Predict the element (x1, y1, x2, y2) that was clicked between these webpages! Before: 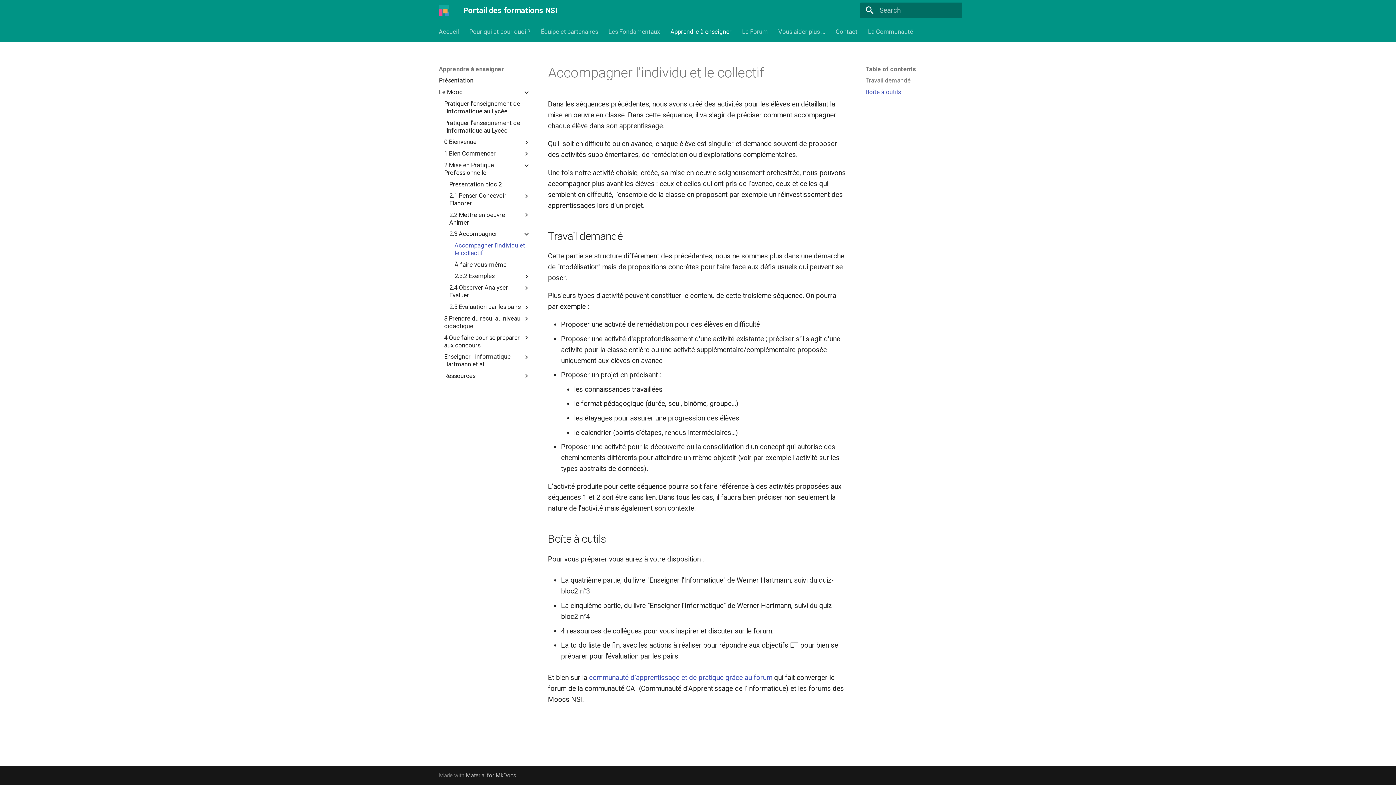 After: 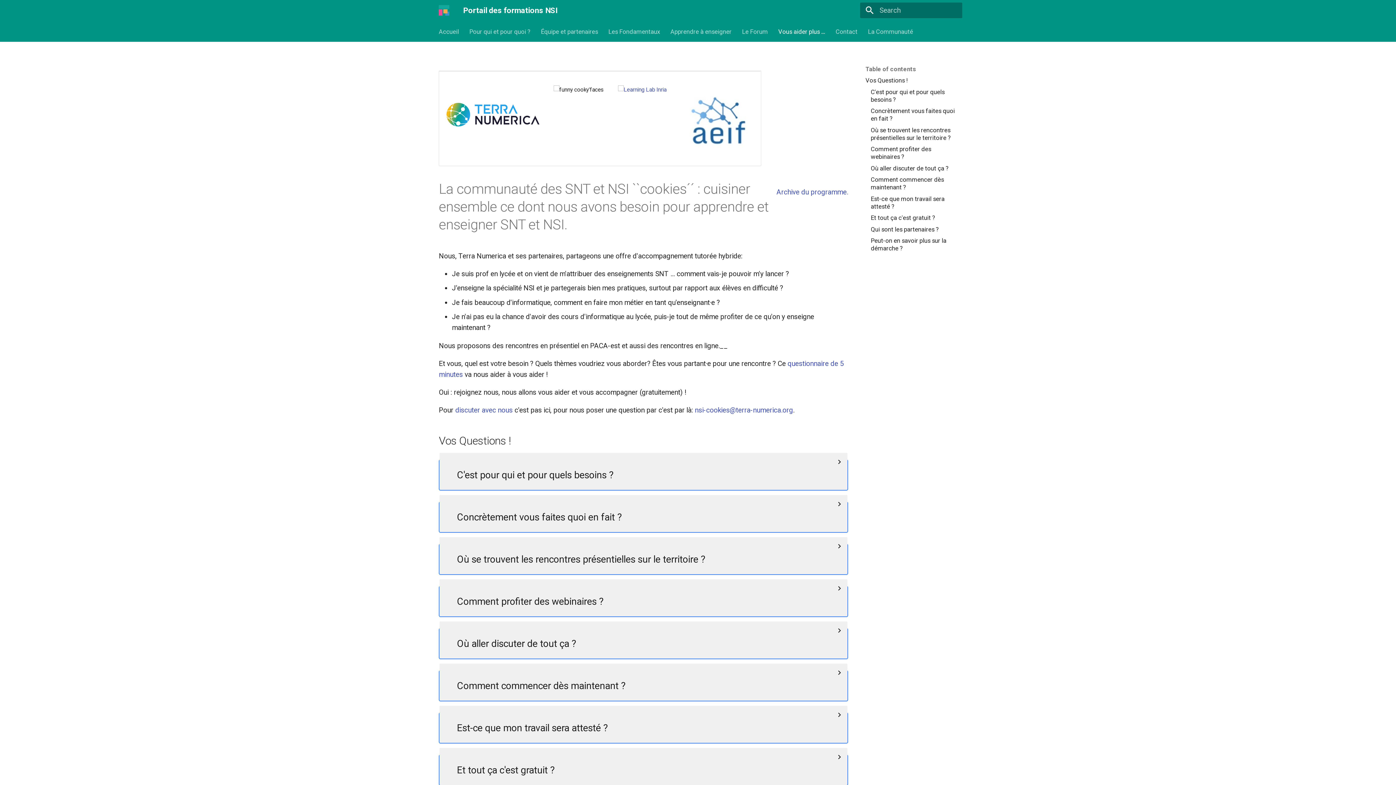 Action: label: Vous aider plus … bbox: (778, 27, 825, 35)